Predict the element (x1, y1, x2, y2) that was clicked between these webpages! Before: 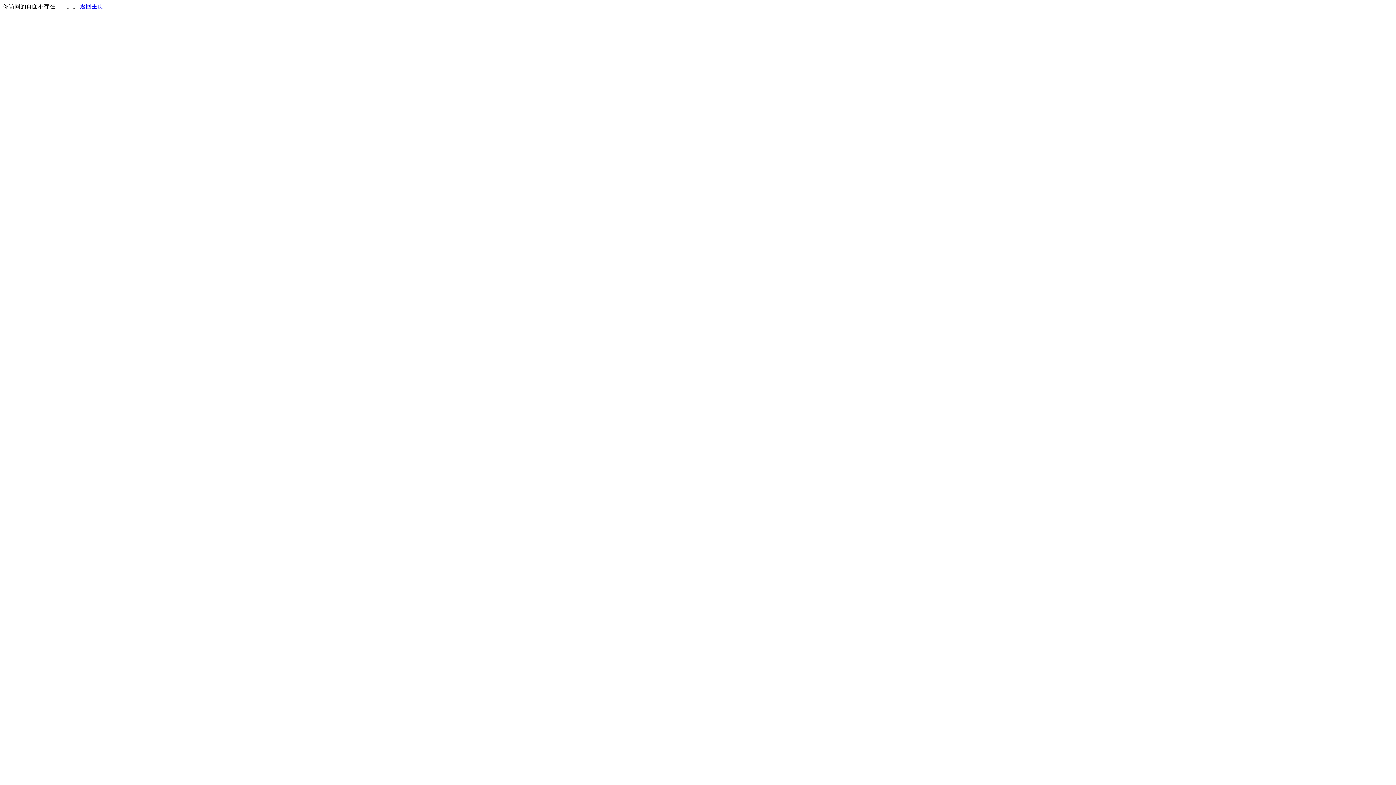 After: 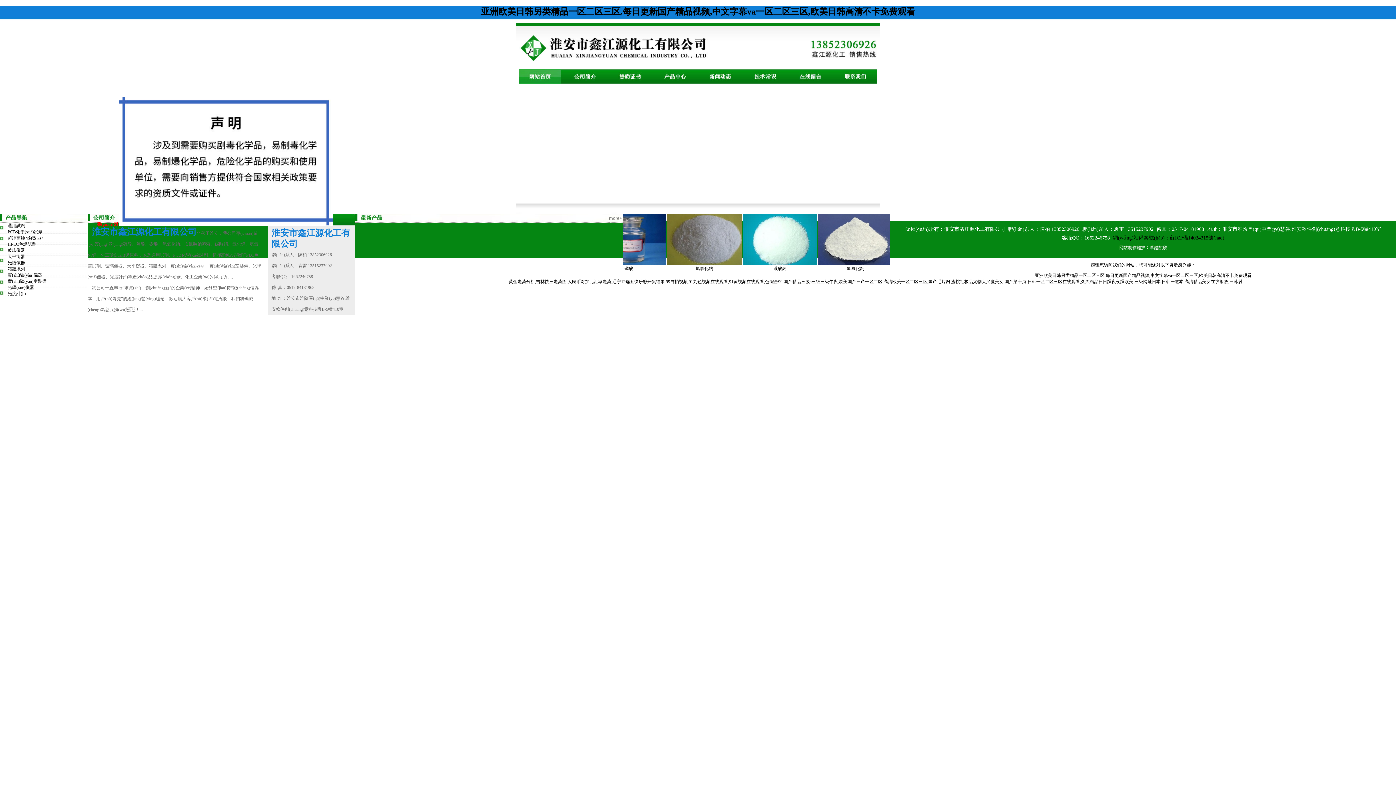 Action: bbox: (80, 3, 103, 9) label: 返回主页